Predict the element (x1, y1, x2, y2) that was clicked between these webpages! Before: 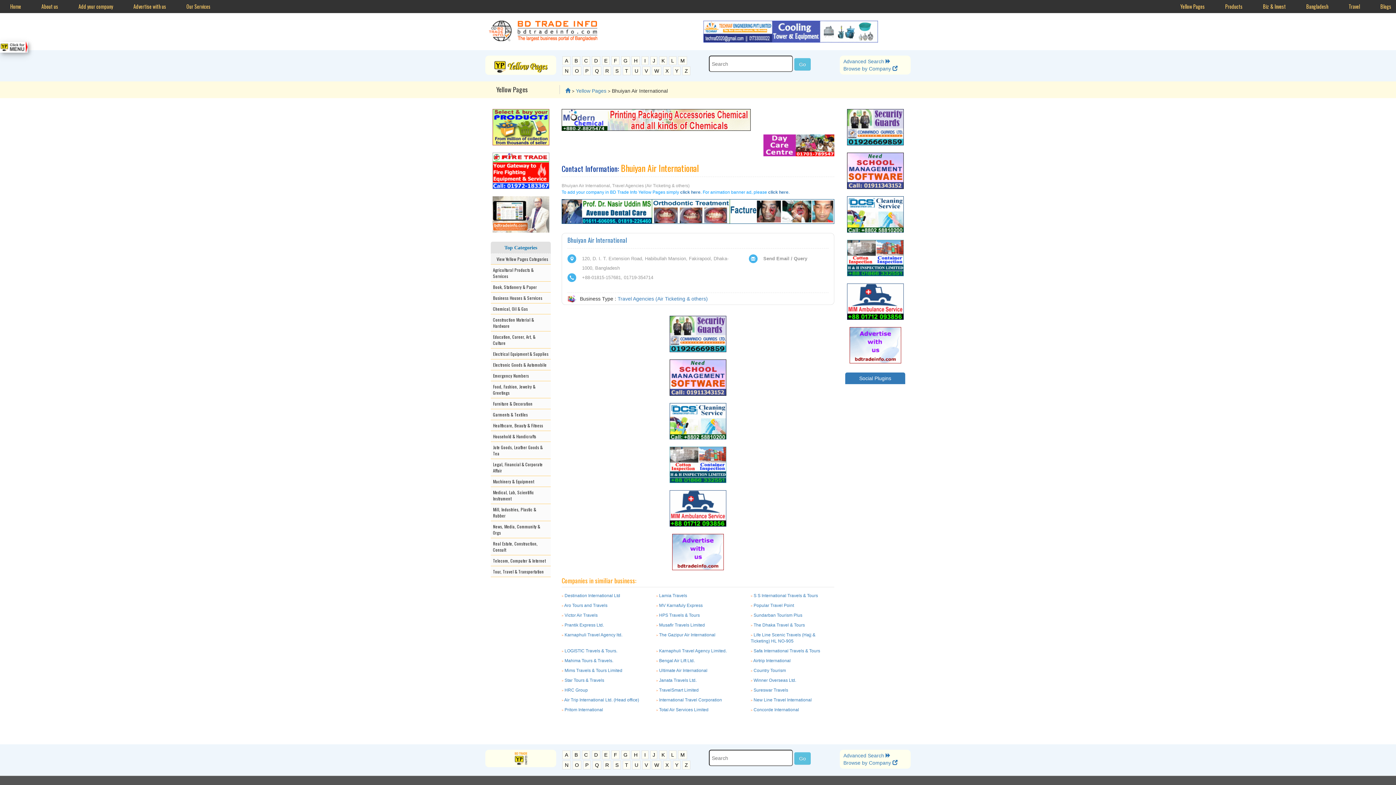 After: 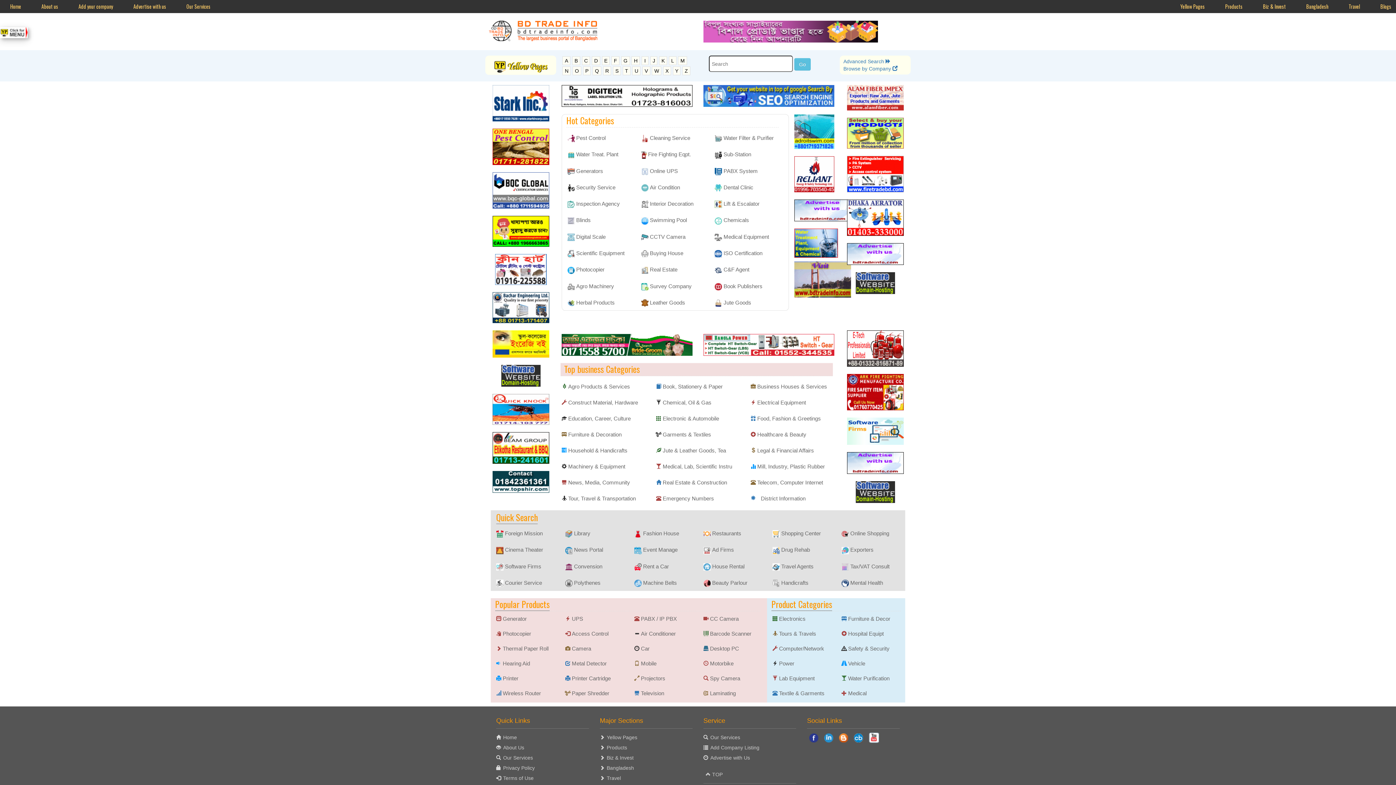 Action: bbox: (489, 27, 597, 32)